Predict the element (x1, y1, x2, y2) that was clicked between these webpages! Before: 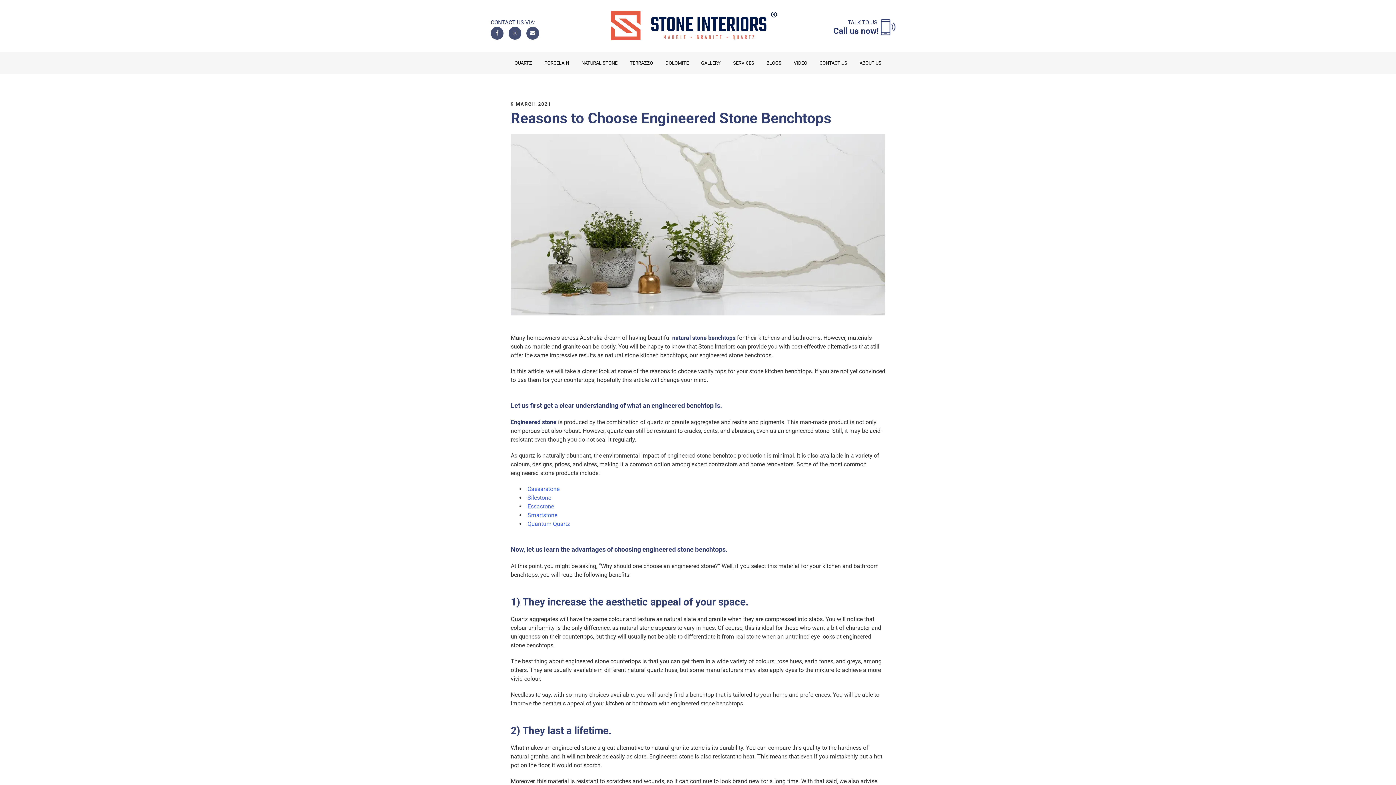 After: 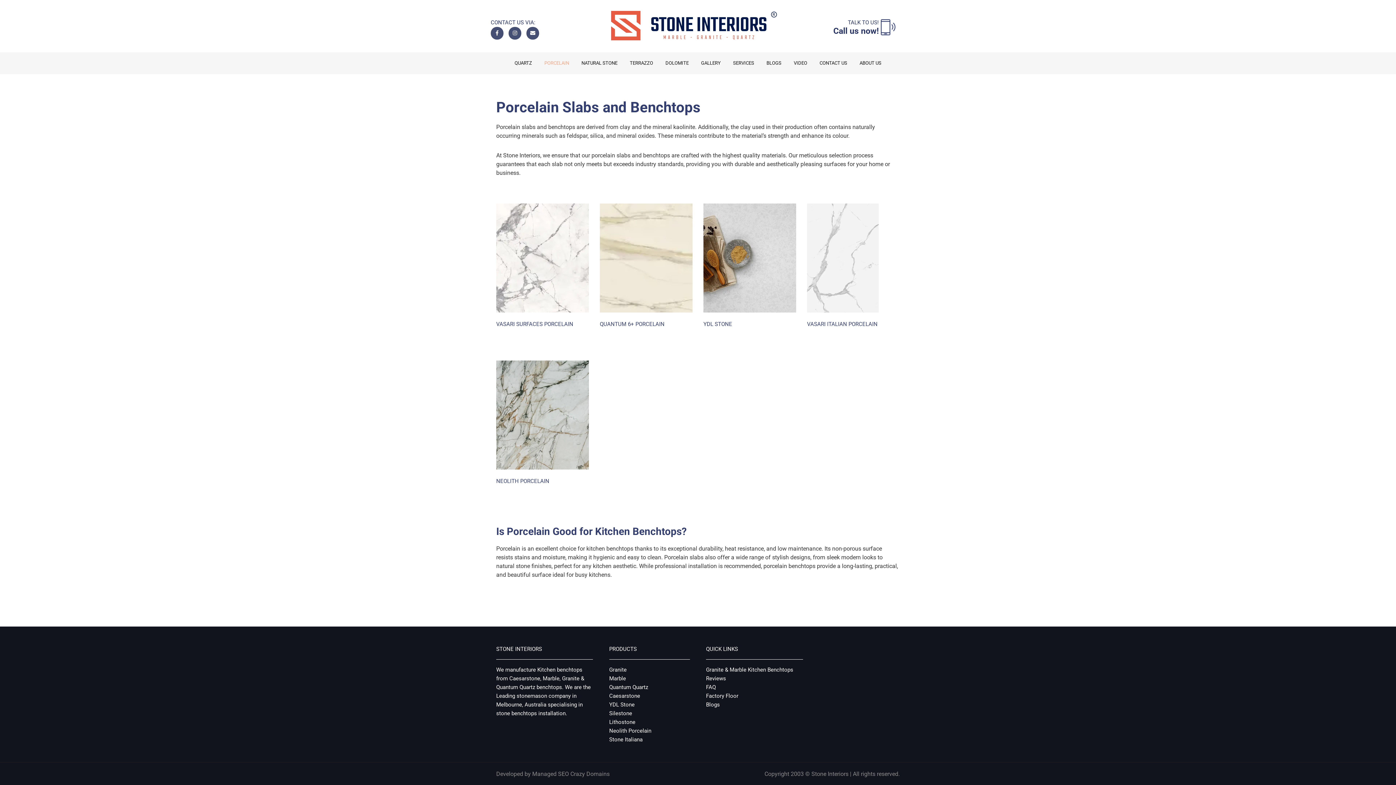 Action: label: PORCELAIN bbox: (539, 52, 574, 74)